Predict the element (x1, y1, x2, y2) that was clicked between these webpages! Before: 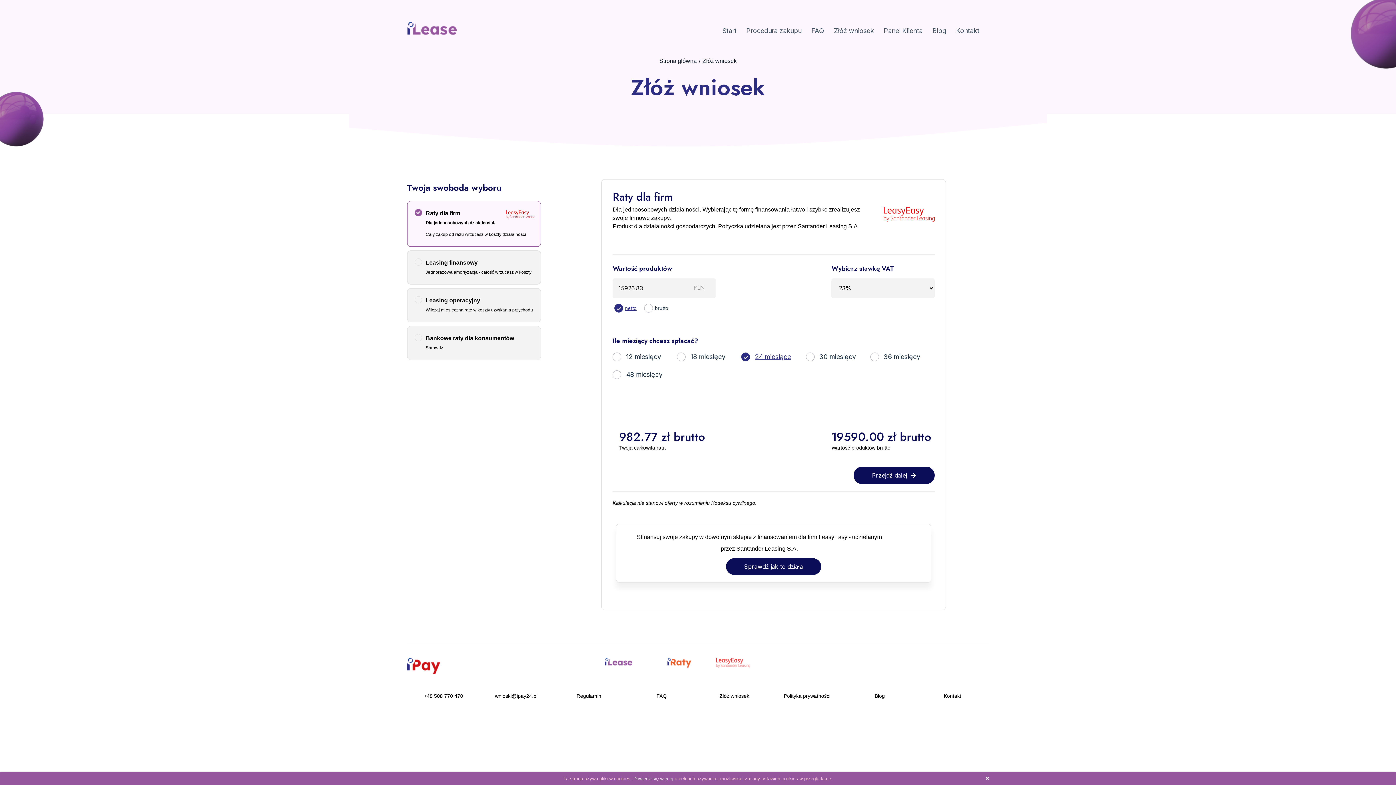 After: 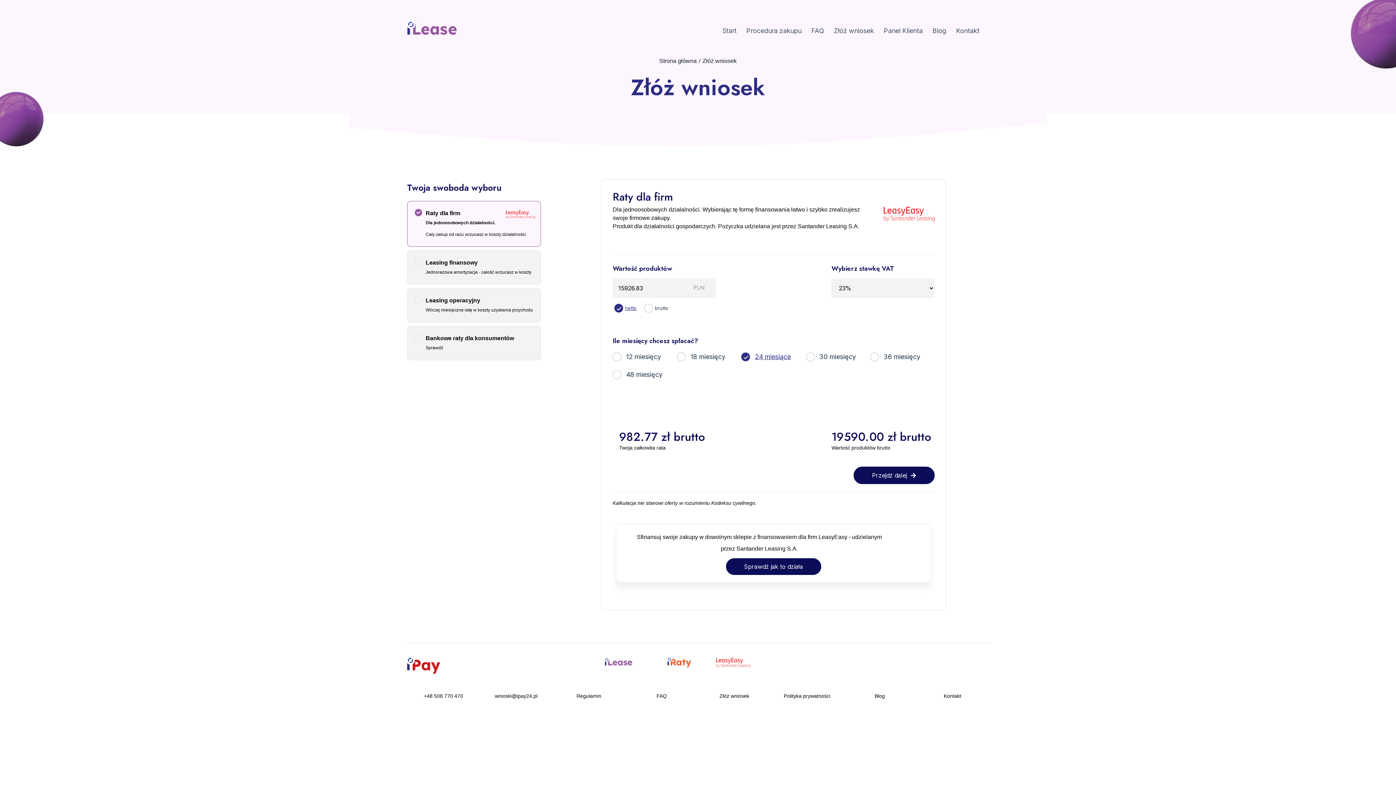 Action: bbox: (986, 776, 989, 781)